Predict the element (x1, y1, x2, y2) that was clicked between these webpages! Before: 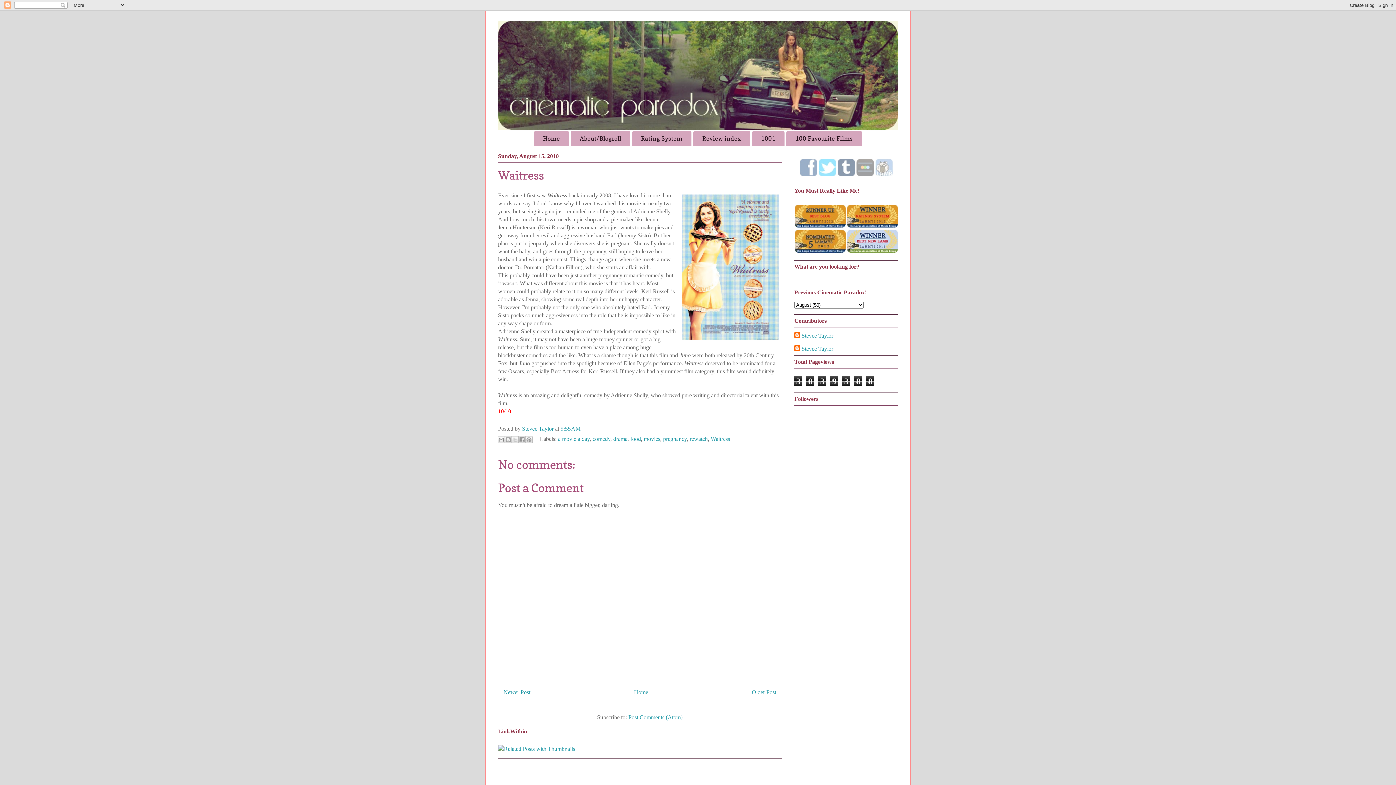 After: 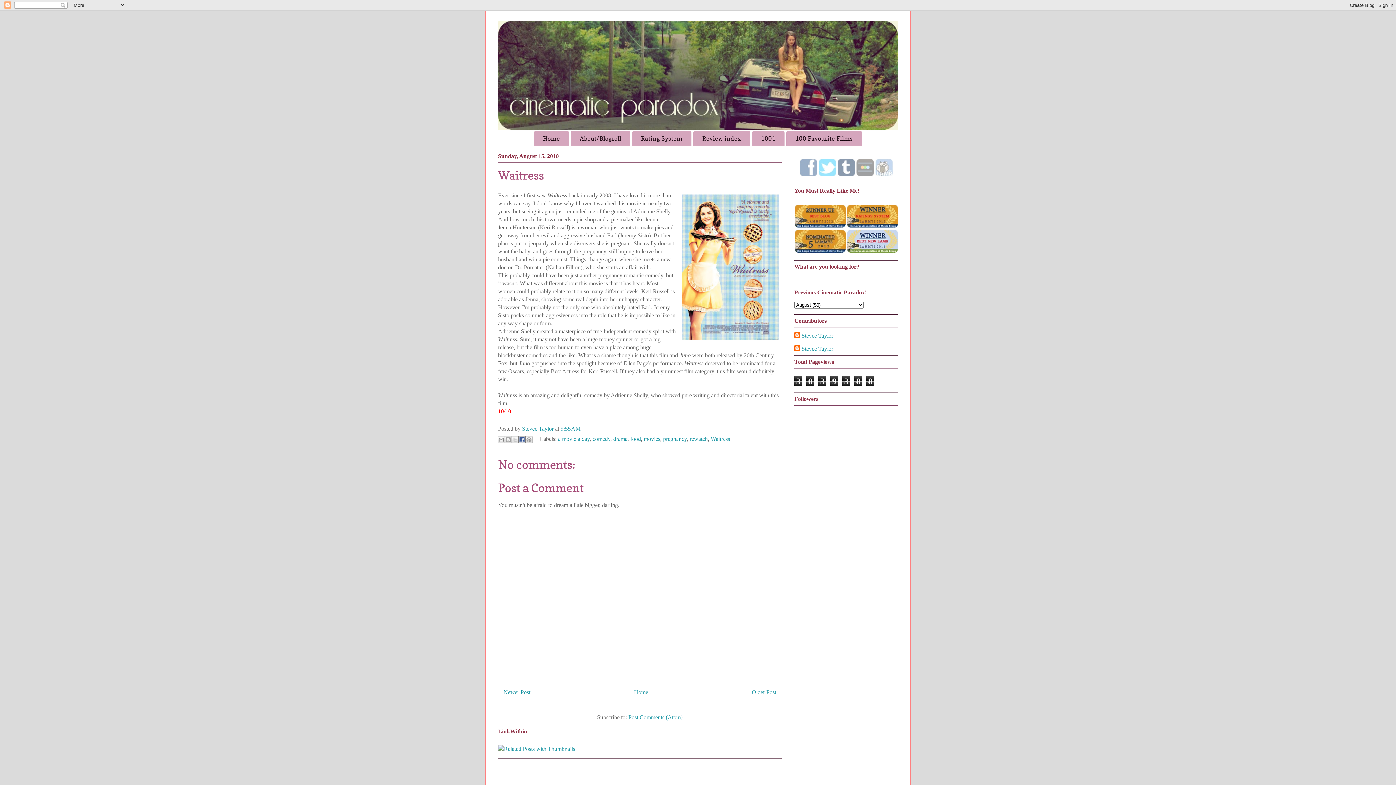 Action: bbox: (518, 436, 525, 443) label: Share to Facebook